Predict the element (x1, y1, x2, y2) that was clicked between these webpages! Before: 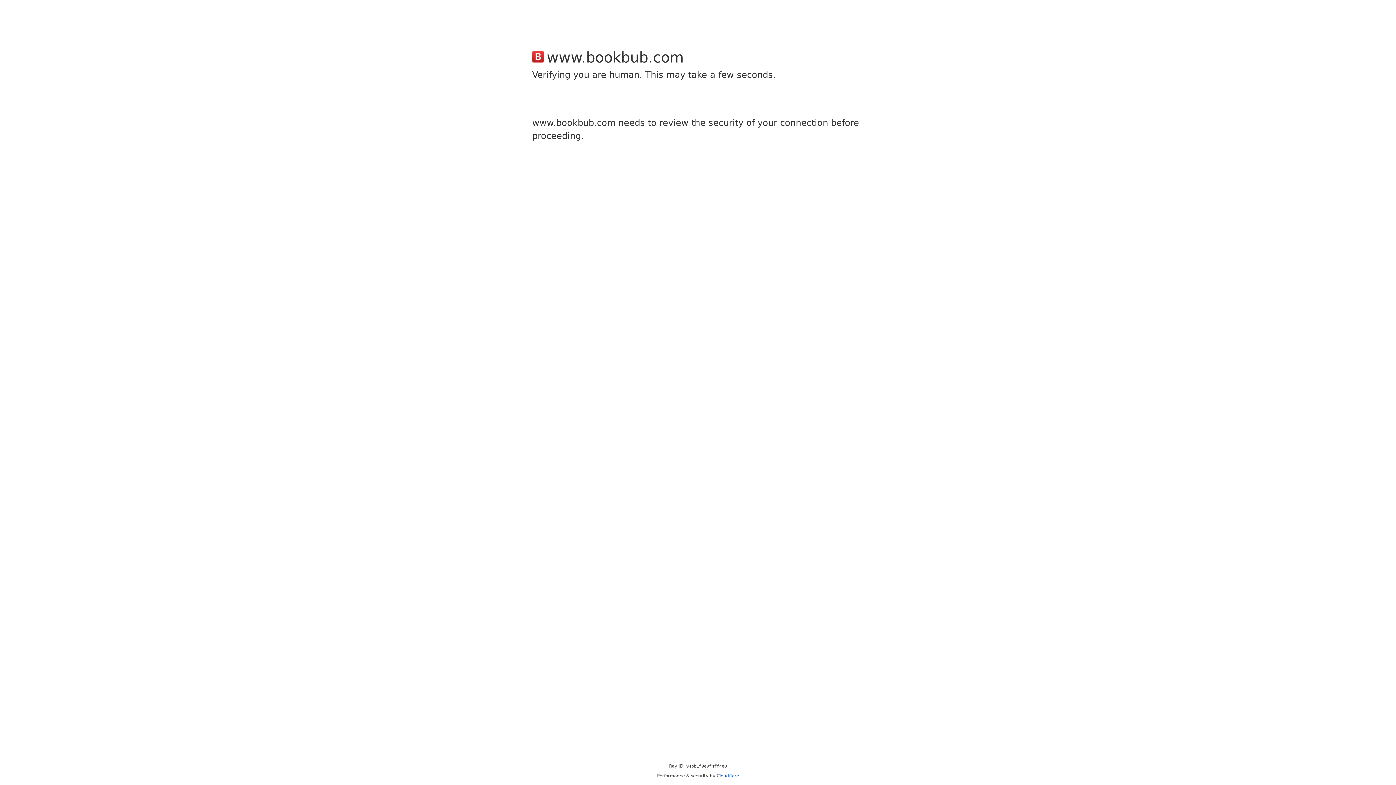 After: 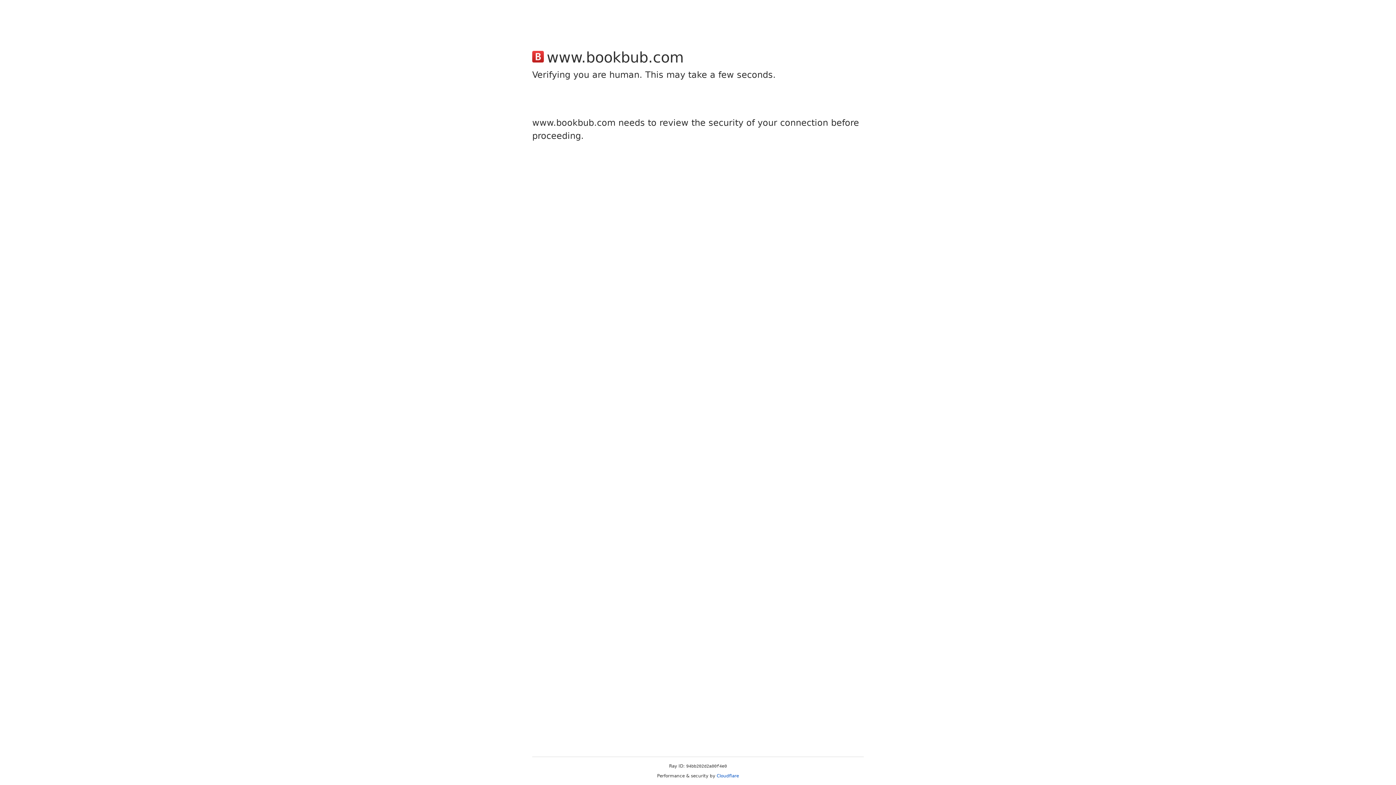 Action: label: Cloudflare bbox: (716, 773, 739, 778)